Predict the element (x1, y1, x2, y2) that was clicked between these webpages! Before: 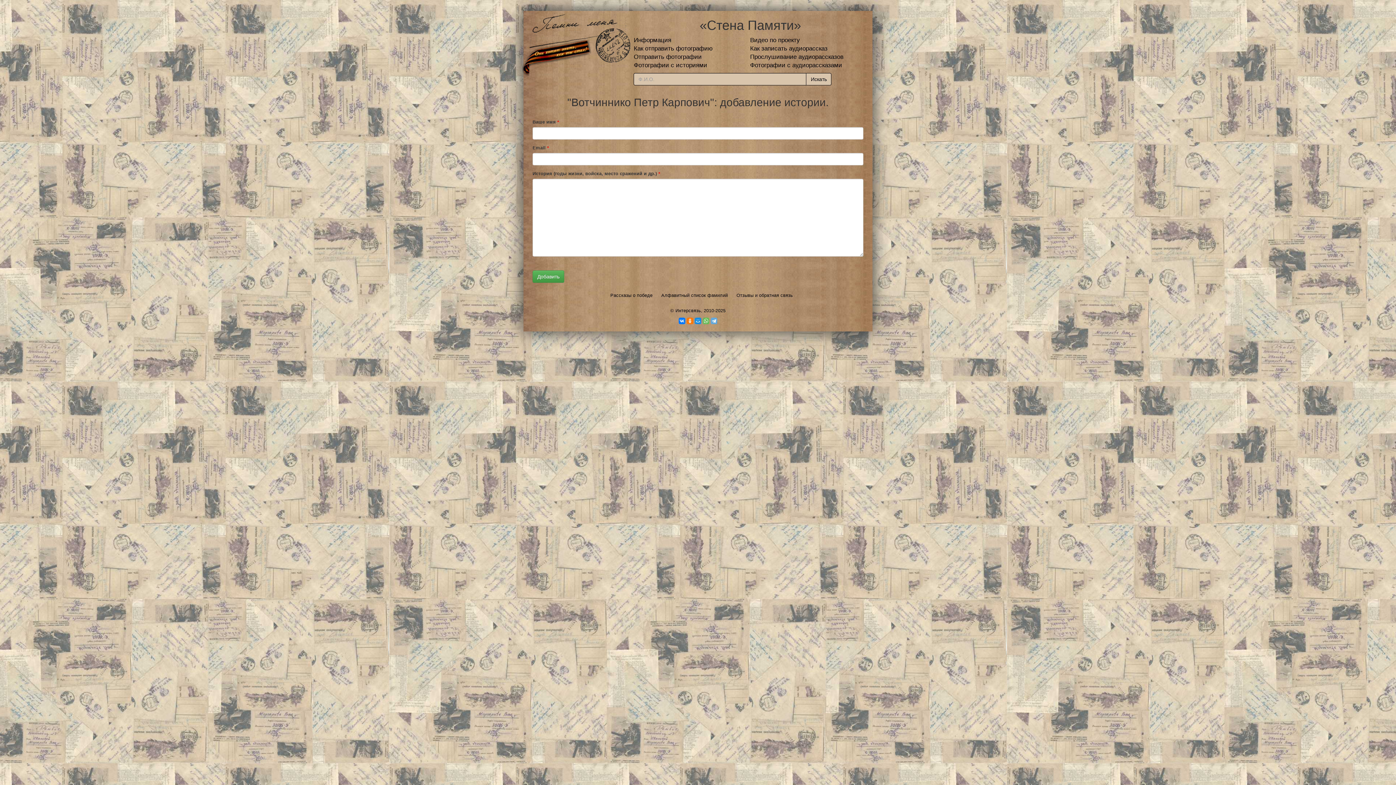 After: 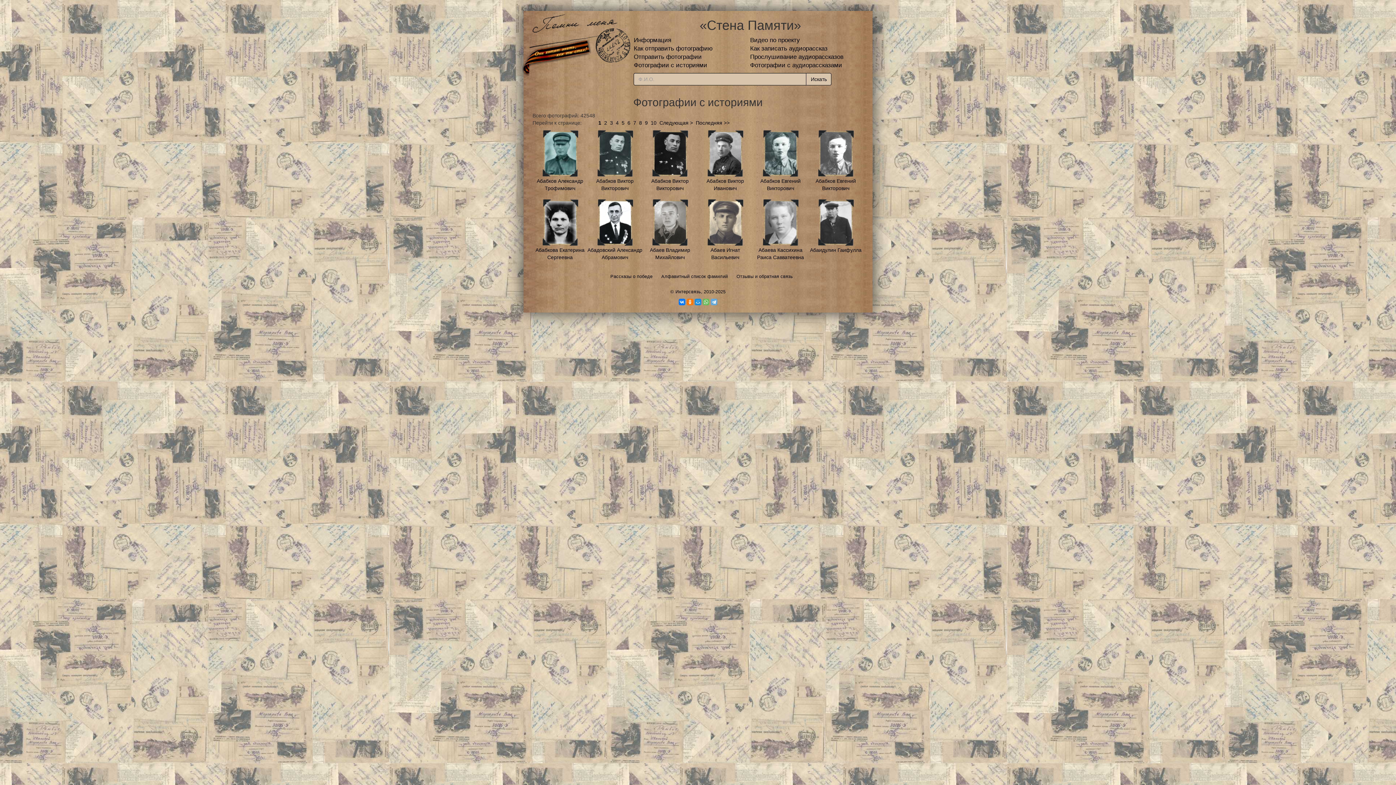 Action: bbox: (633, 61, 707, 68) label: Фотографии с историями